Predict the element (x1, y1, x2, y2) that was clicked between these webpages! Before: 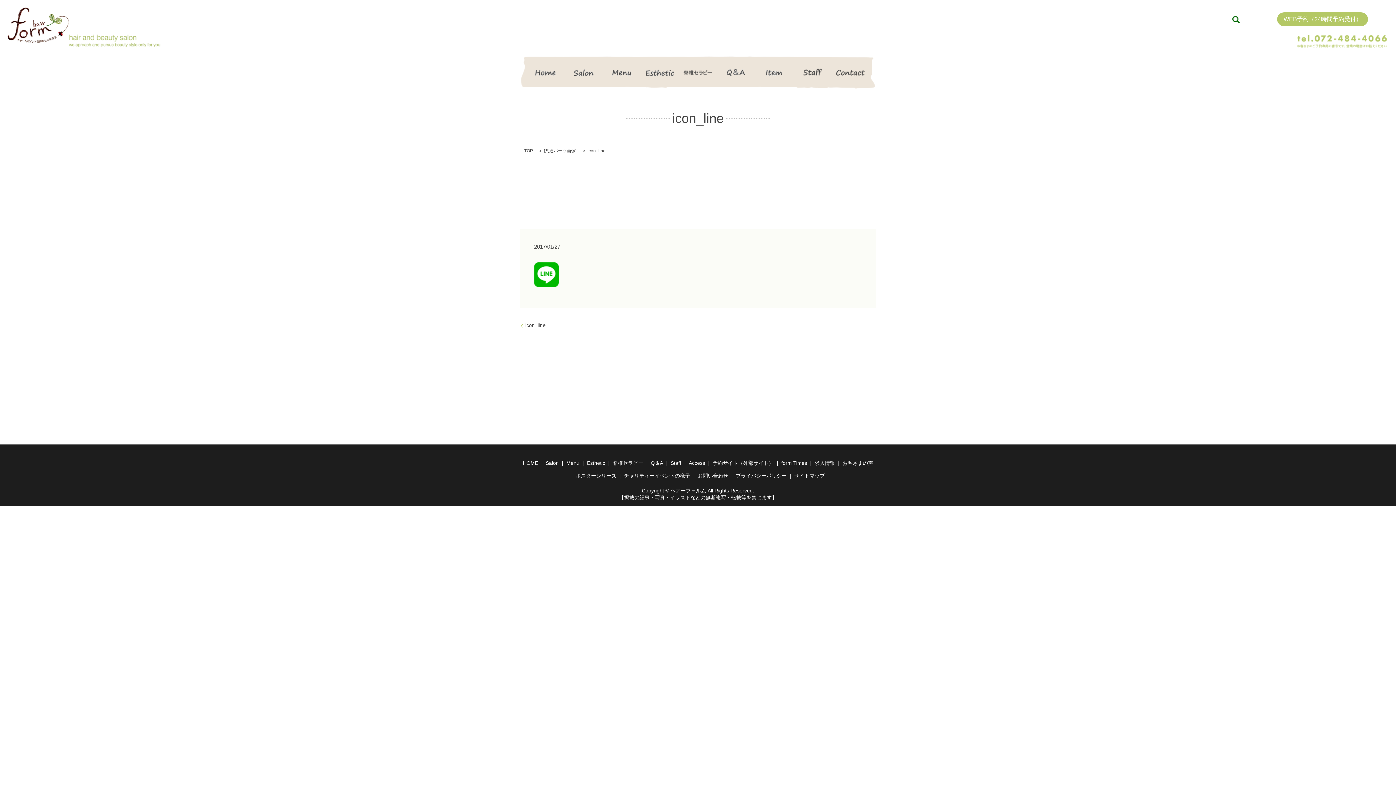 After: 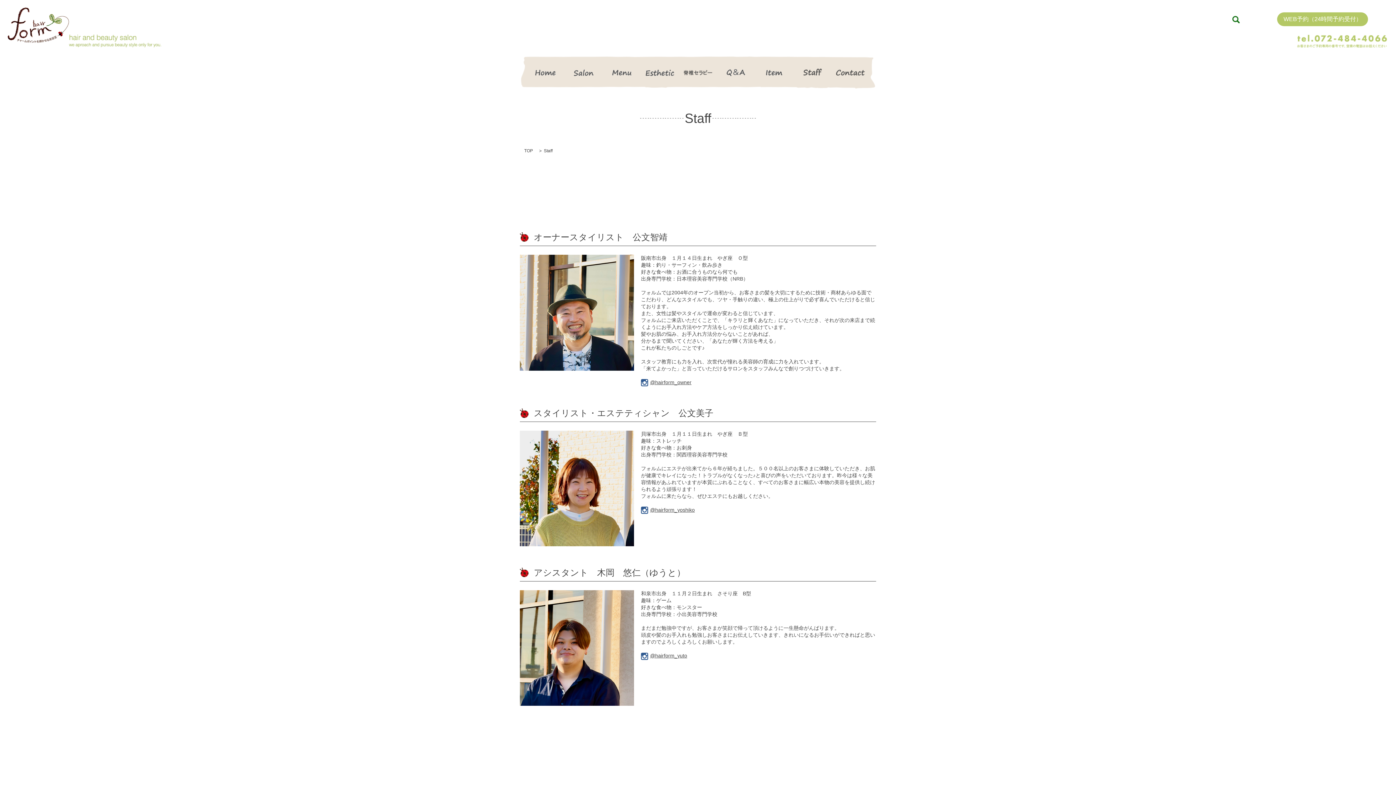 Action: bbox: (669, 457, 682, 469) label: Staff